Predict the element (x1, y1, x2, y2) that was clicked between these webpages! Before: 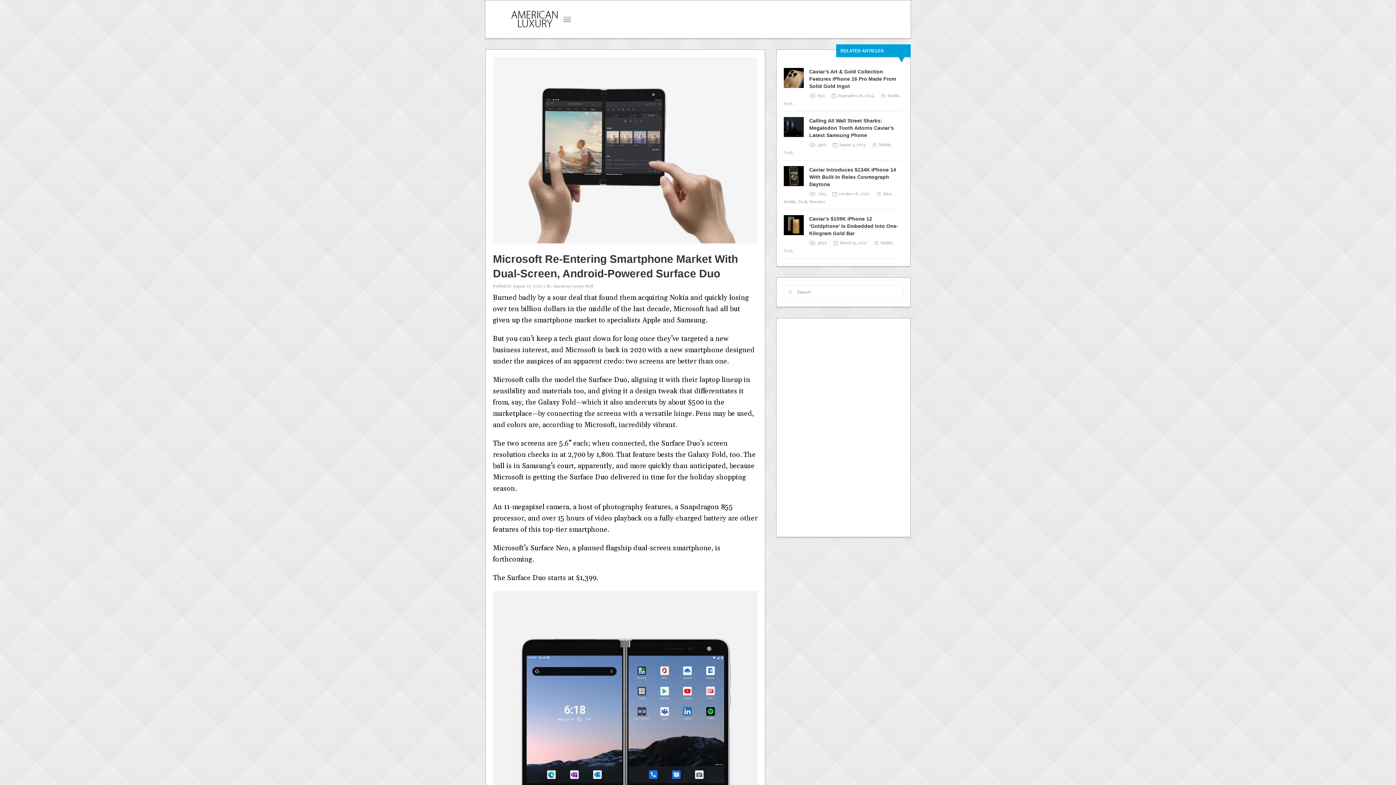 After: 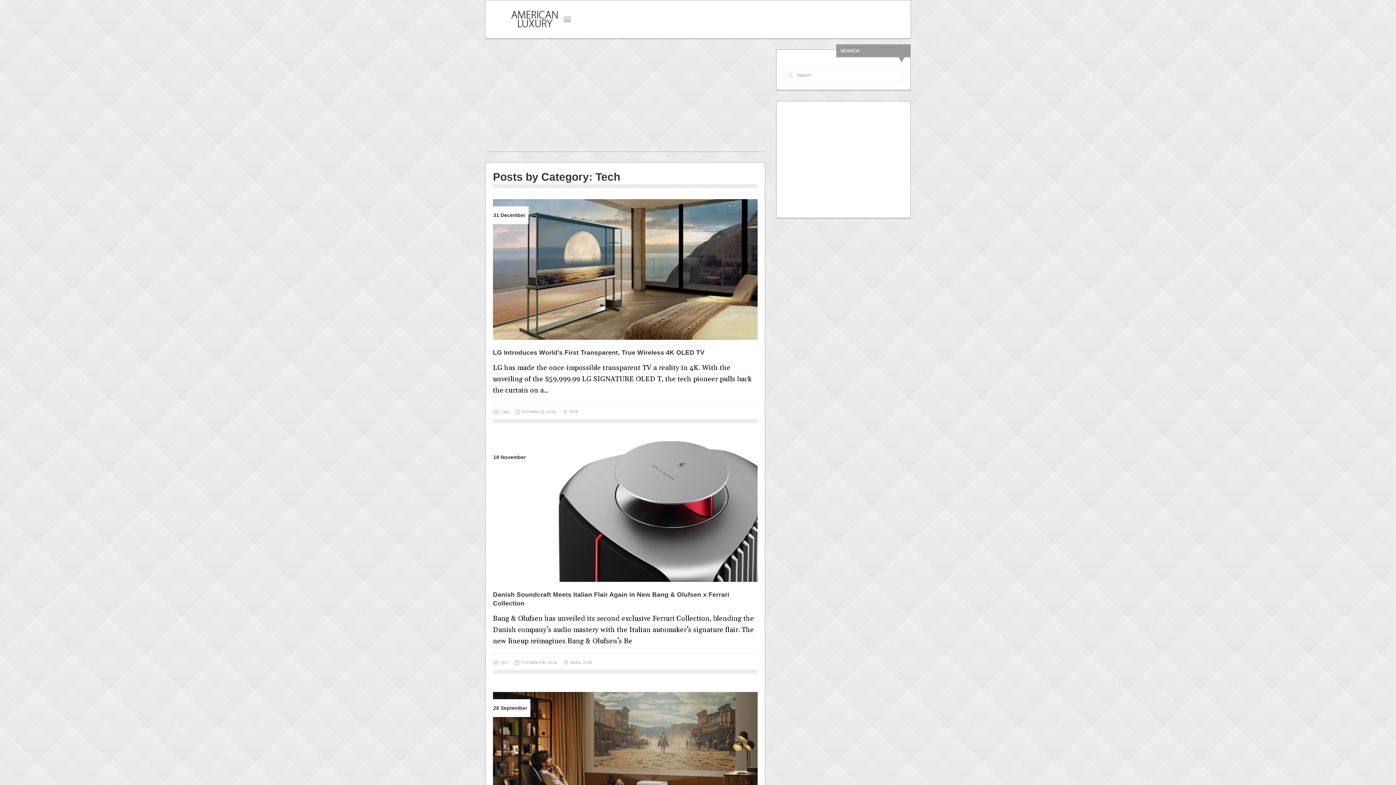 Action: bbox: (784, 150, 792, 155) label: Tech